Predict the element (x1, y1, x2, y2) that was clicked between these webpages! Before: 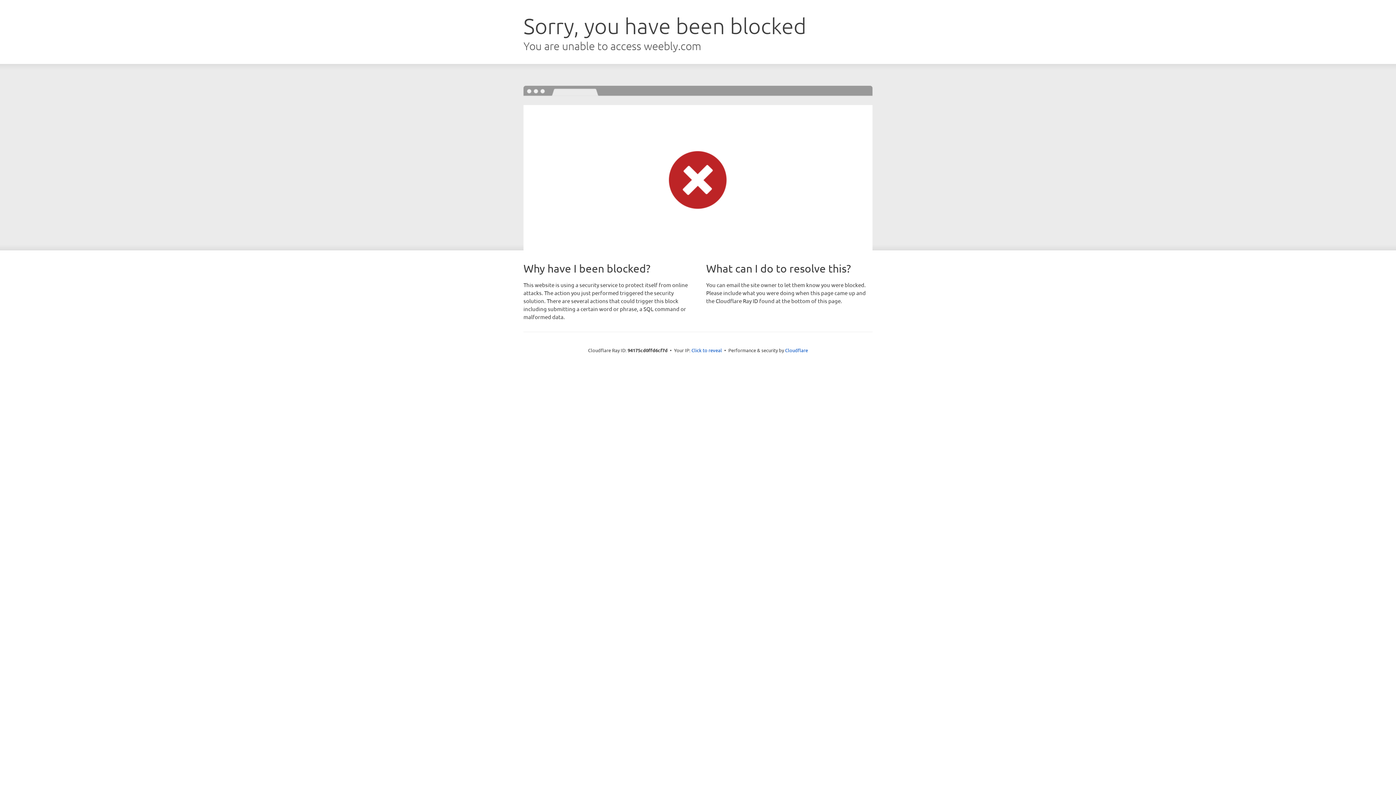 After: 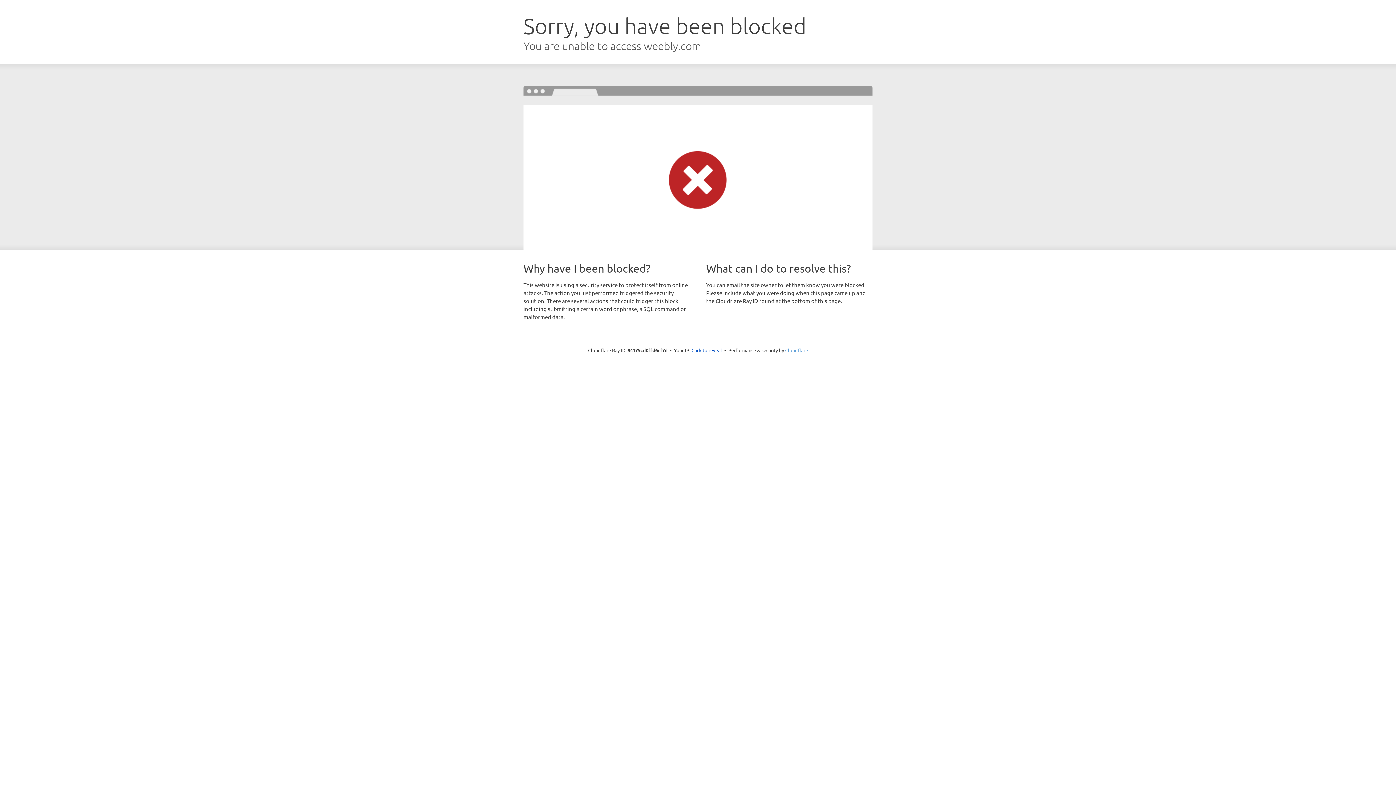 Action: bbox: (785, 347, 808, 353) label: Cloudflare